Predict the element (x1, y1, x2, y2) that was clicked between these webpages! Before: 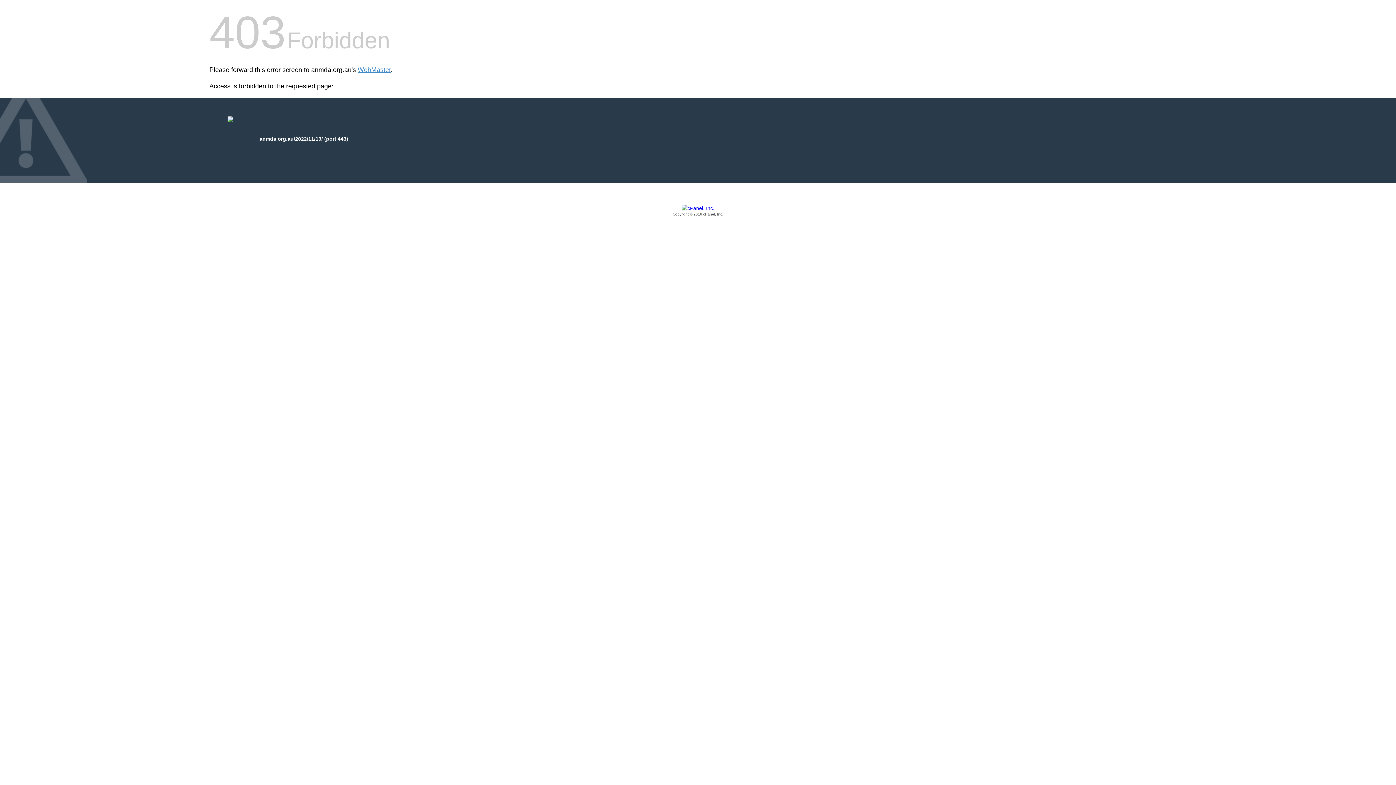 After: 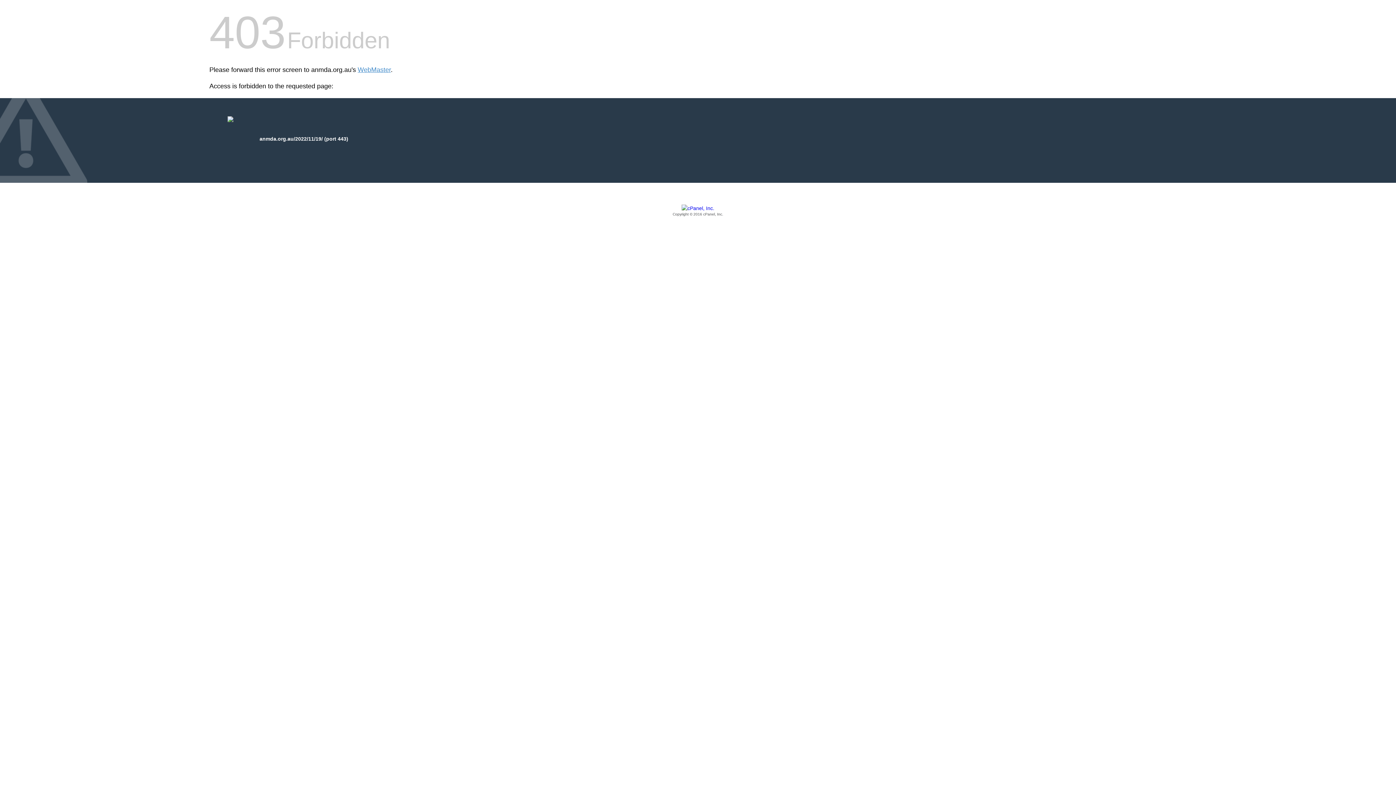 Action: bbox: (209, 205, 1186, 217) label: Copyright © 2016 cPanel, Inc.